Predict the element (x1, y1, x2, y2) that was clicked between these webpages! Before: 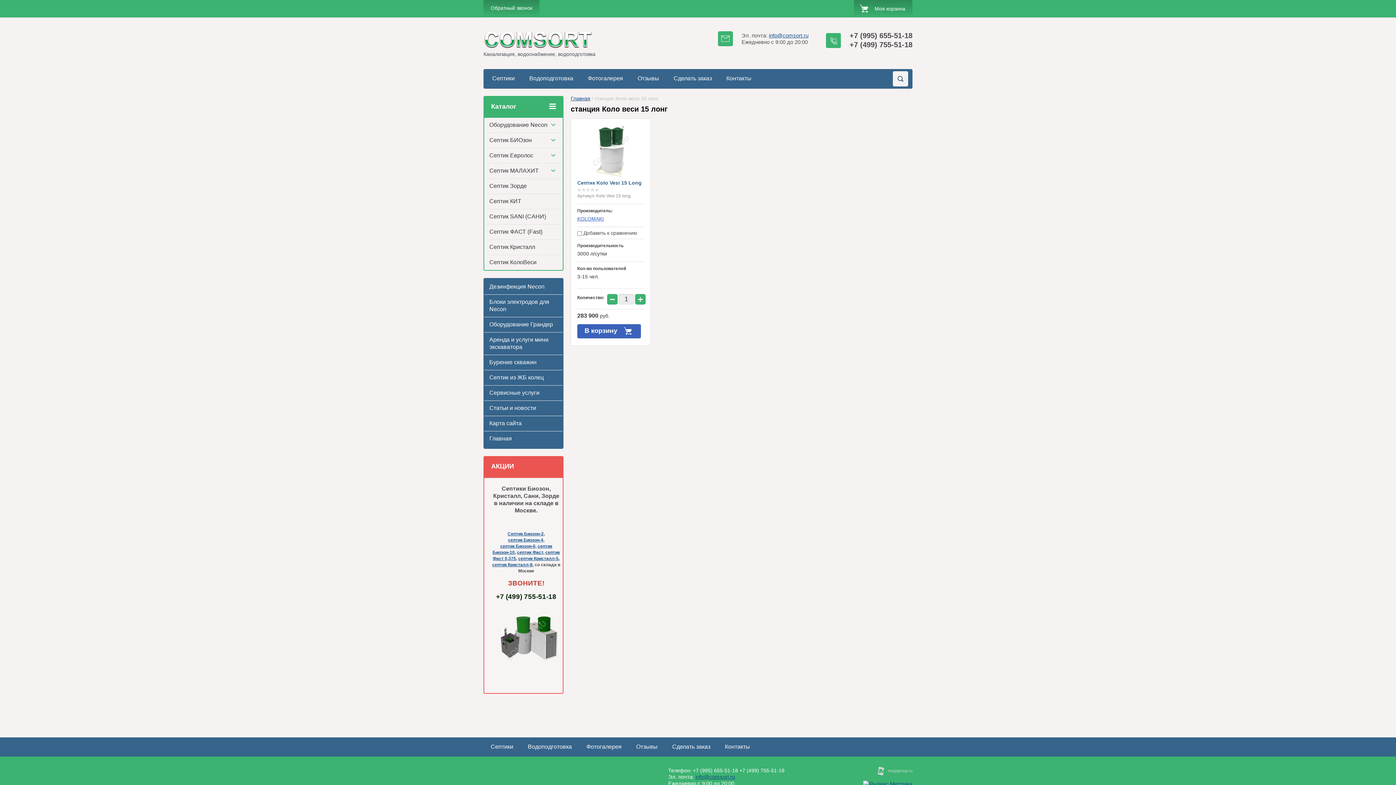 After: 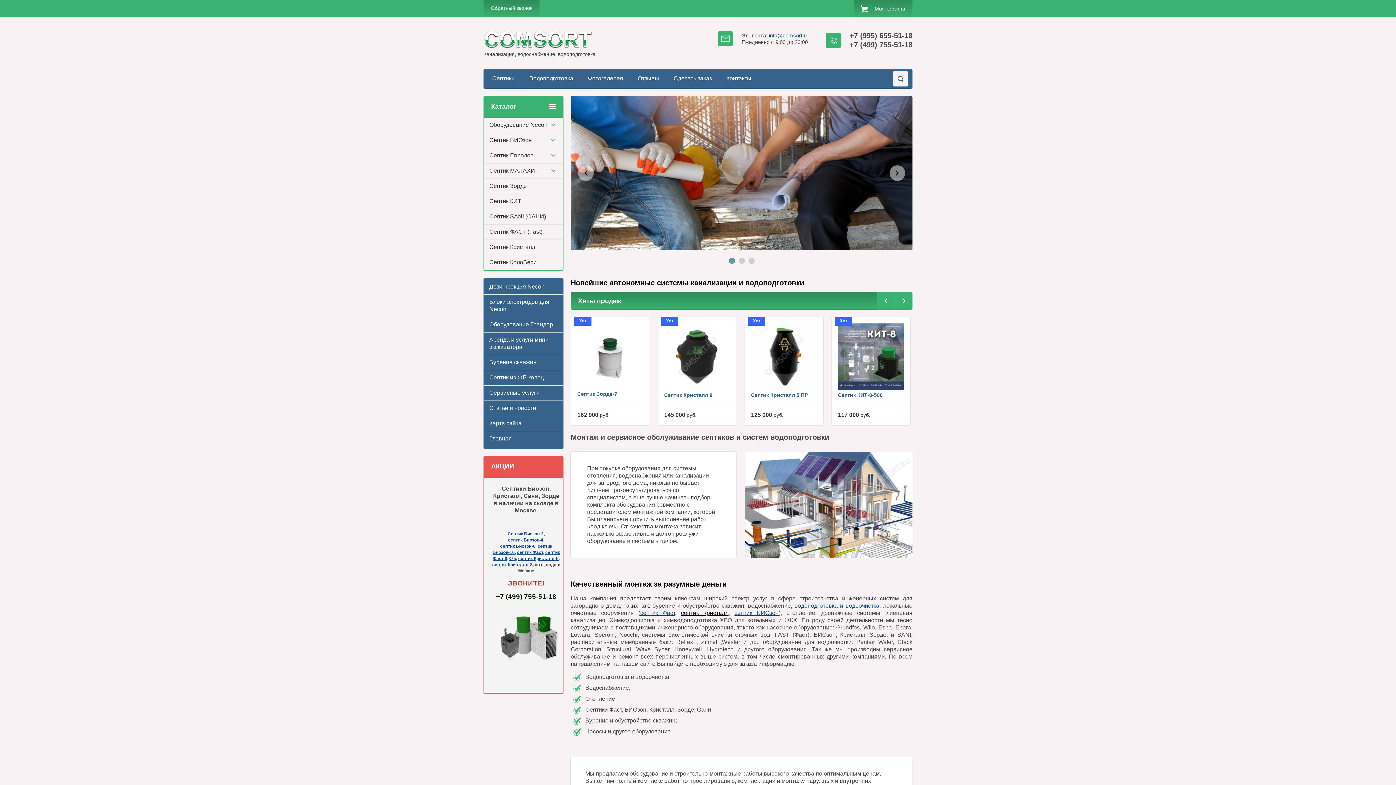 Action: bbox: (483, 51, 595, 56) label: Канализация, водоснабжение, водоподготовка